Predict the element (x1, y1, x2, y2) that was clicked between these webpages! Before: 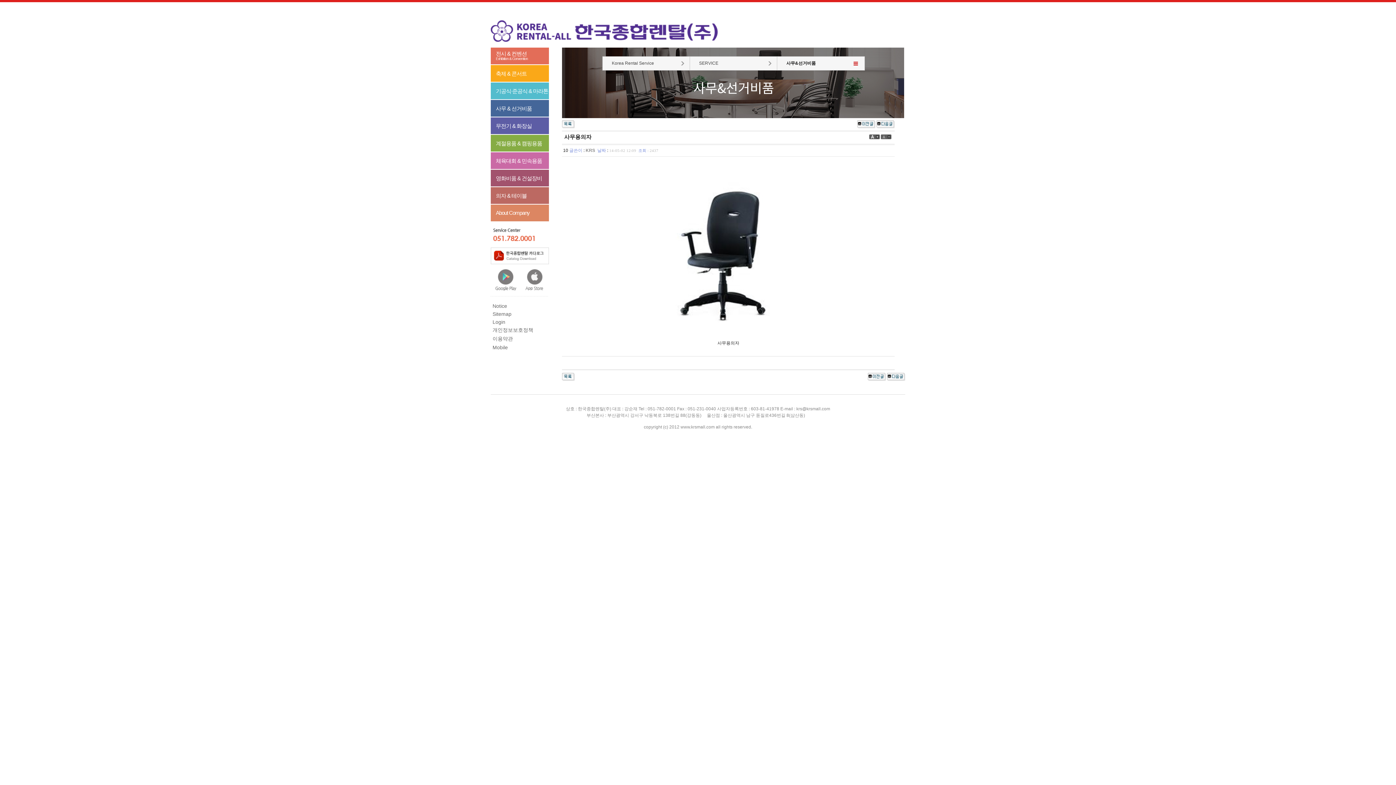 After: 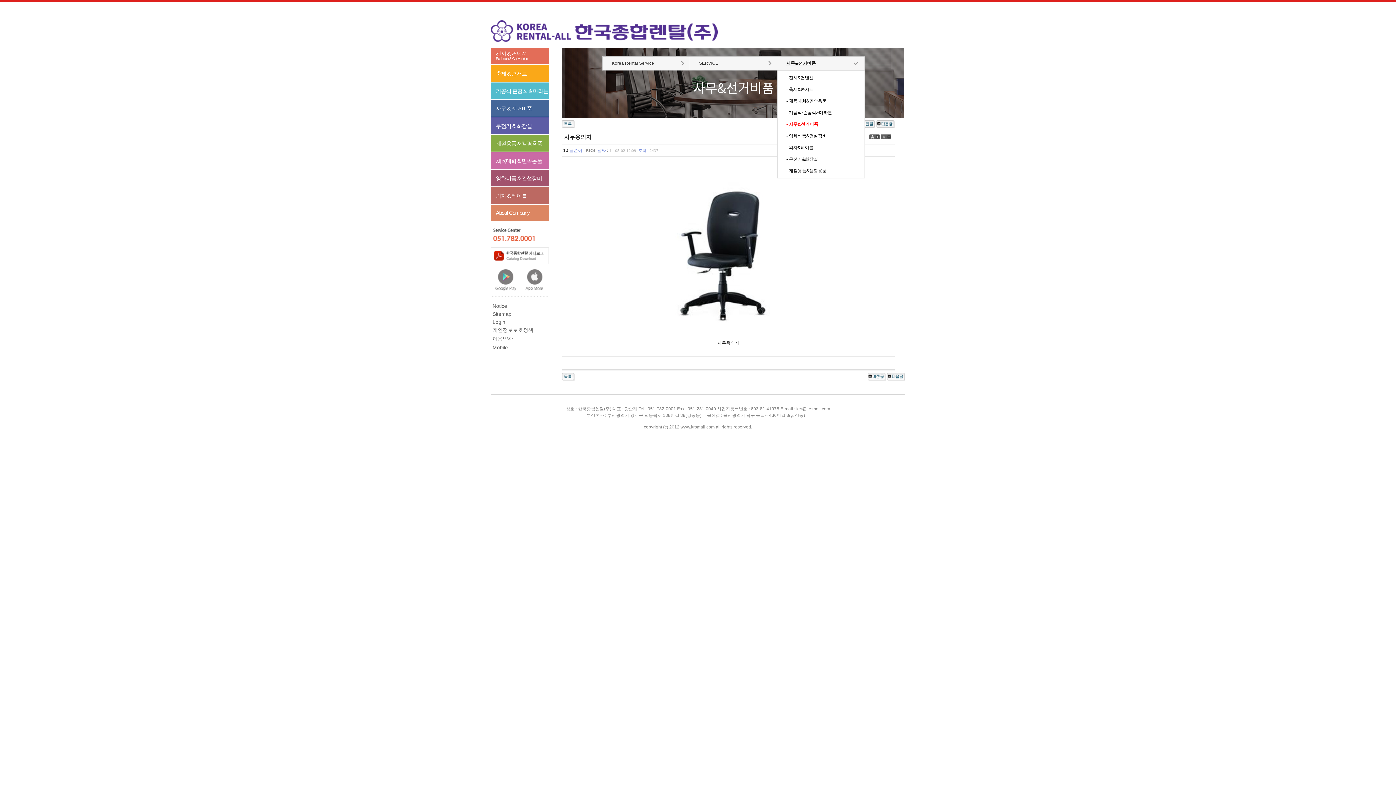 Action: bbox: (777, 56, 860, 70) label: 사무&선거비품